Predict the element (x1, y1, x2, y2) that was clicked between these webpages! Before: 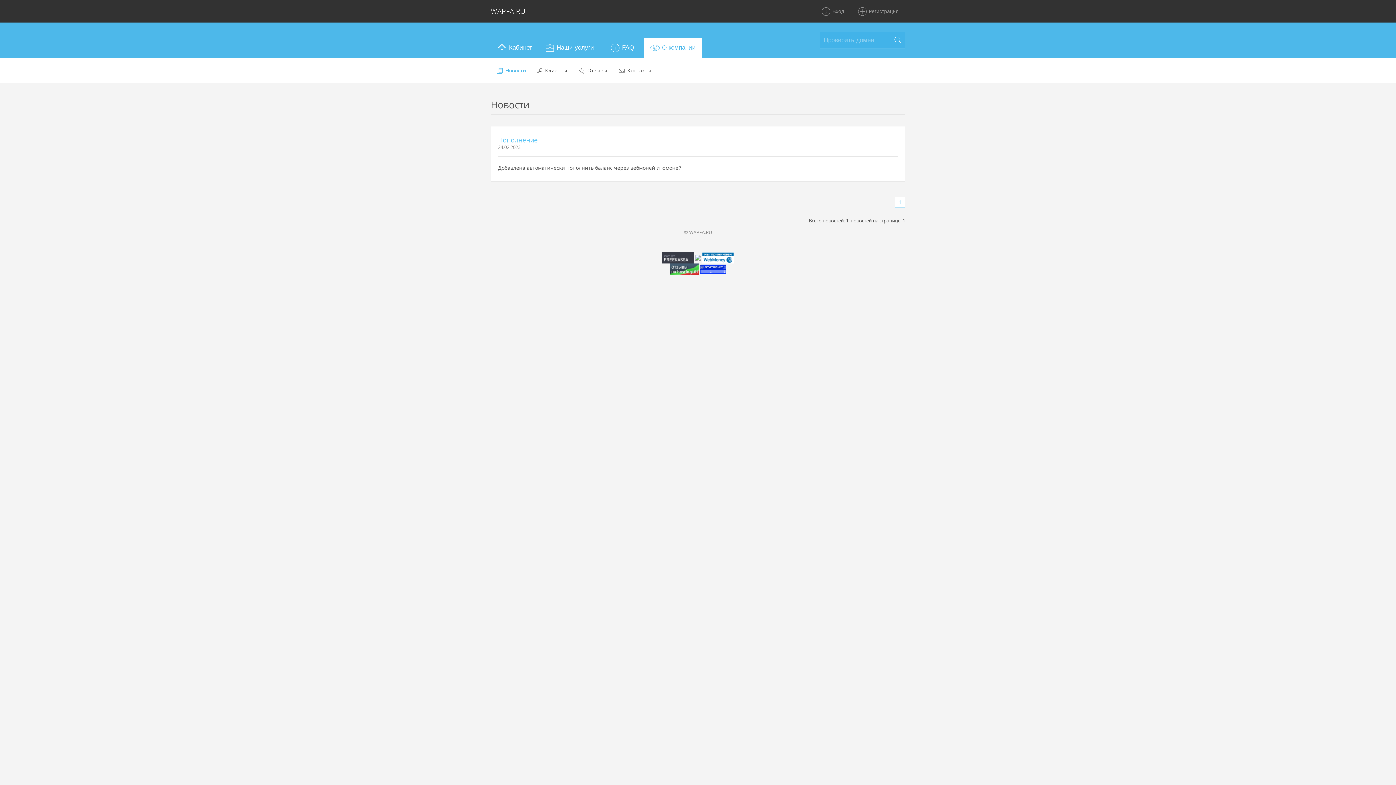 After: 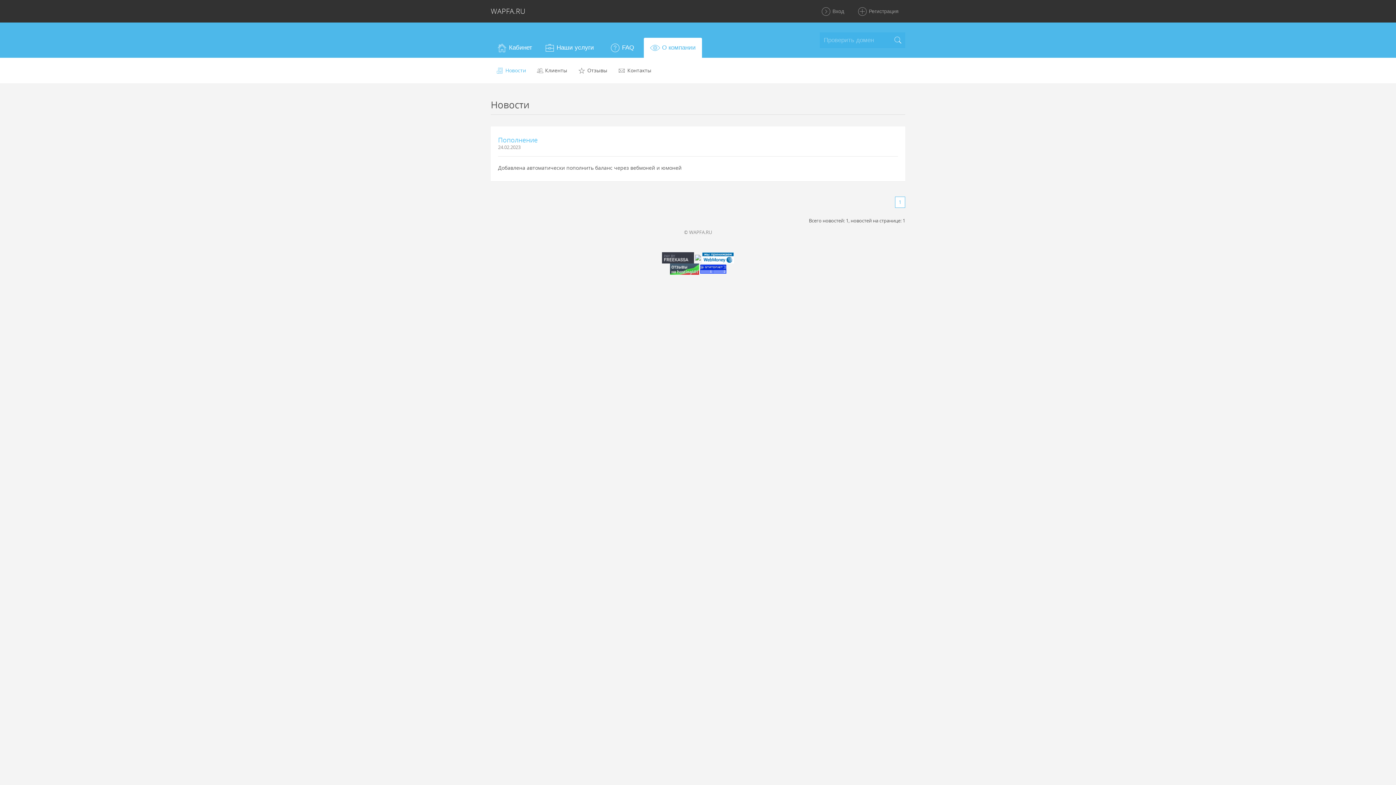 Action: label: Новости bbox: (490, 57, 531, 83)